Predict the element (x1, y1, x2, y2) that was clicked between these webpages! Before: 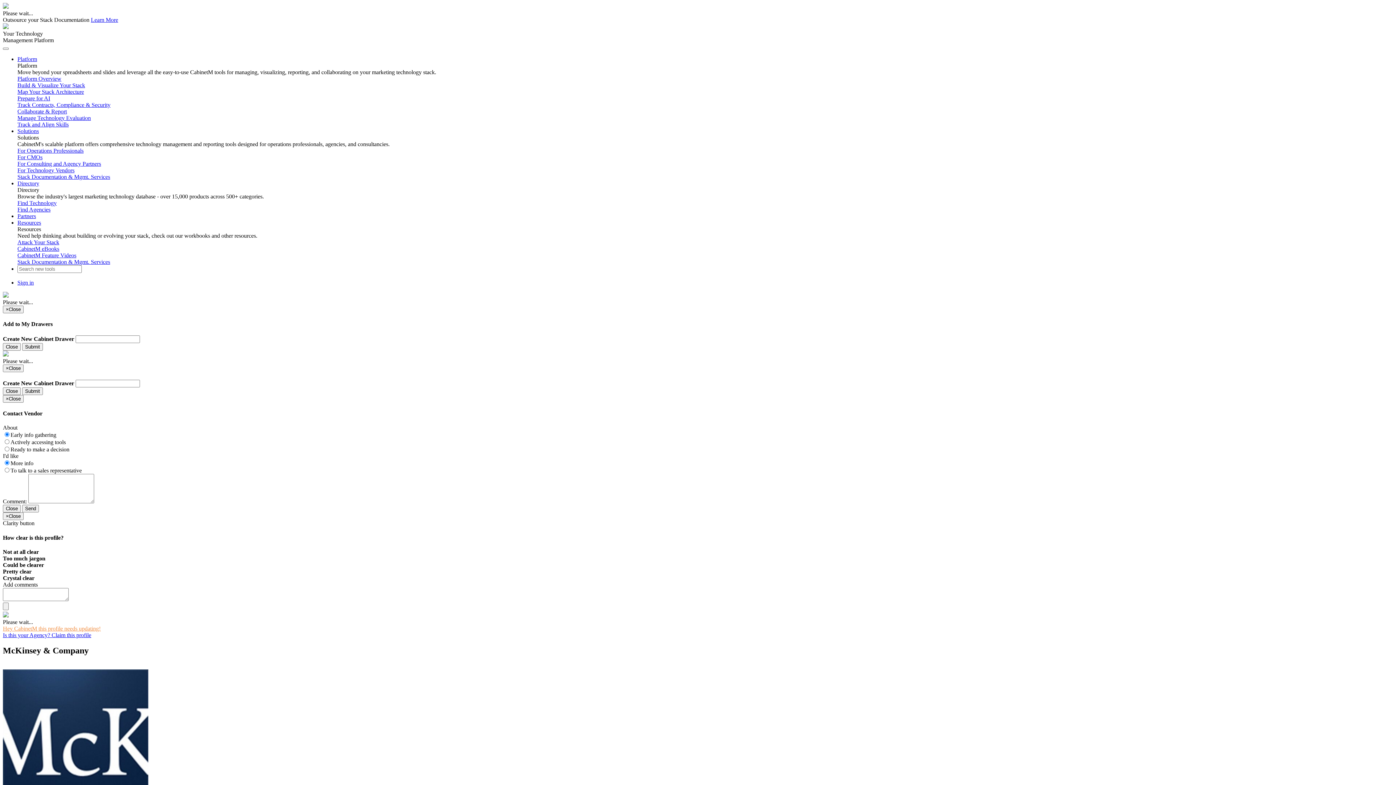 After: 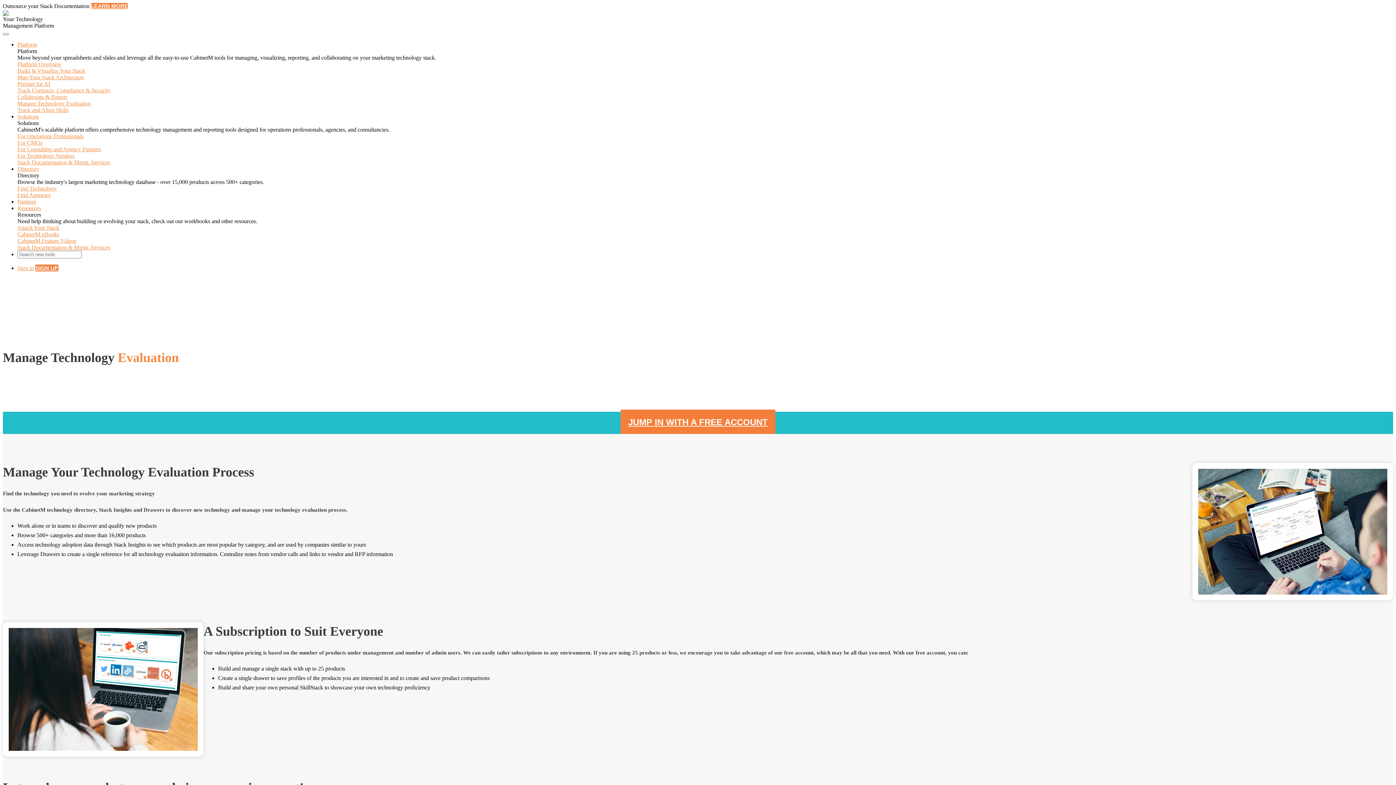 Action: label: Manage Technology Evaluation bbox: (17, 114, 90, 121)